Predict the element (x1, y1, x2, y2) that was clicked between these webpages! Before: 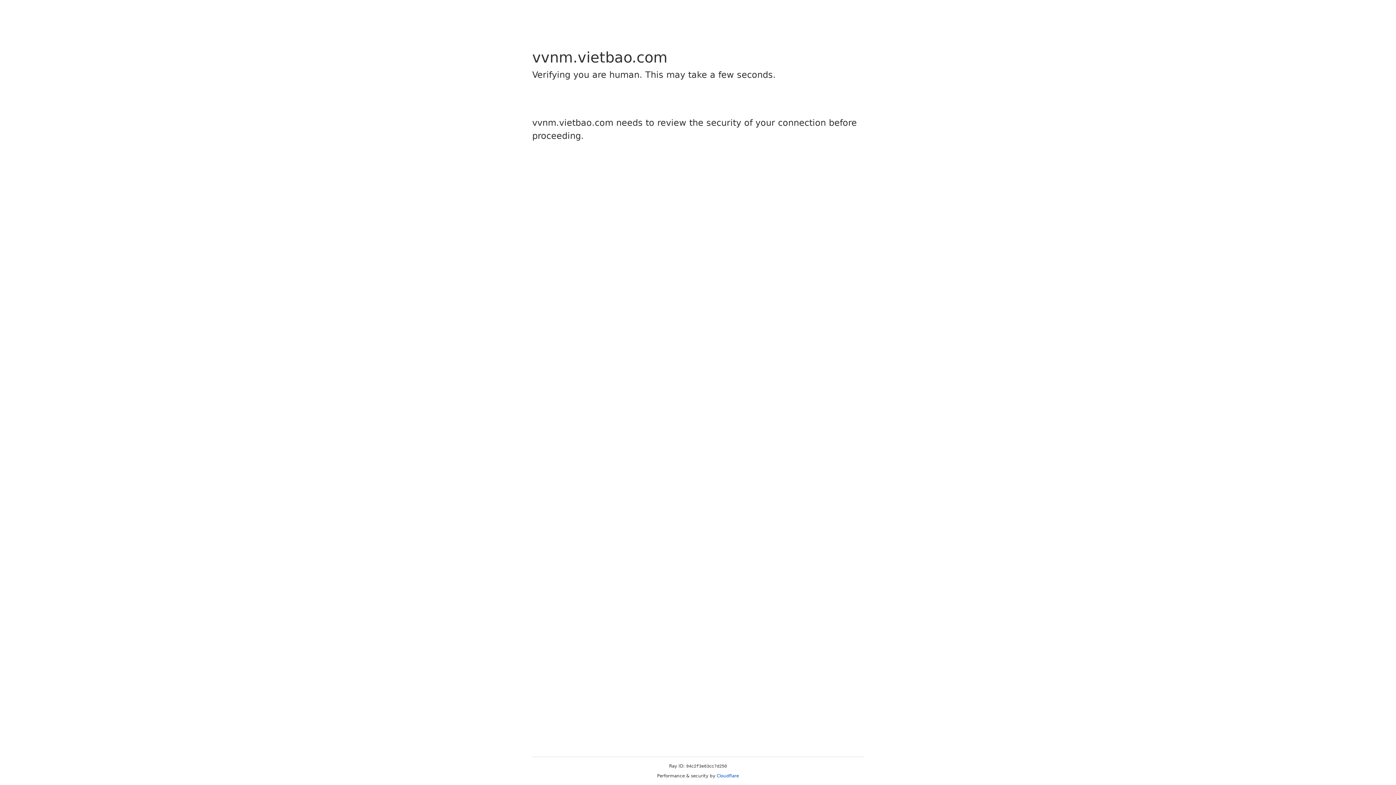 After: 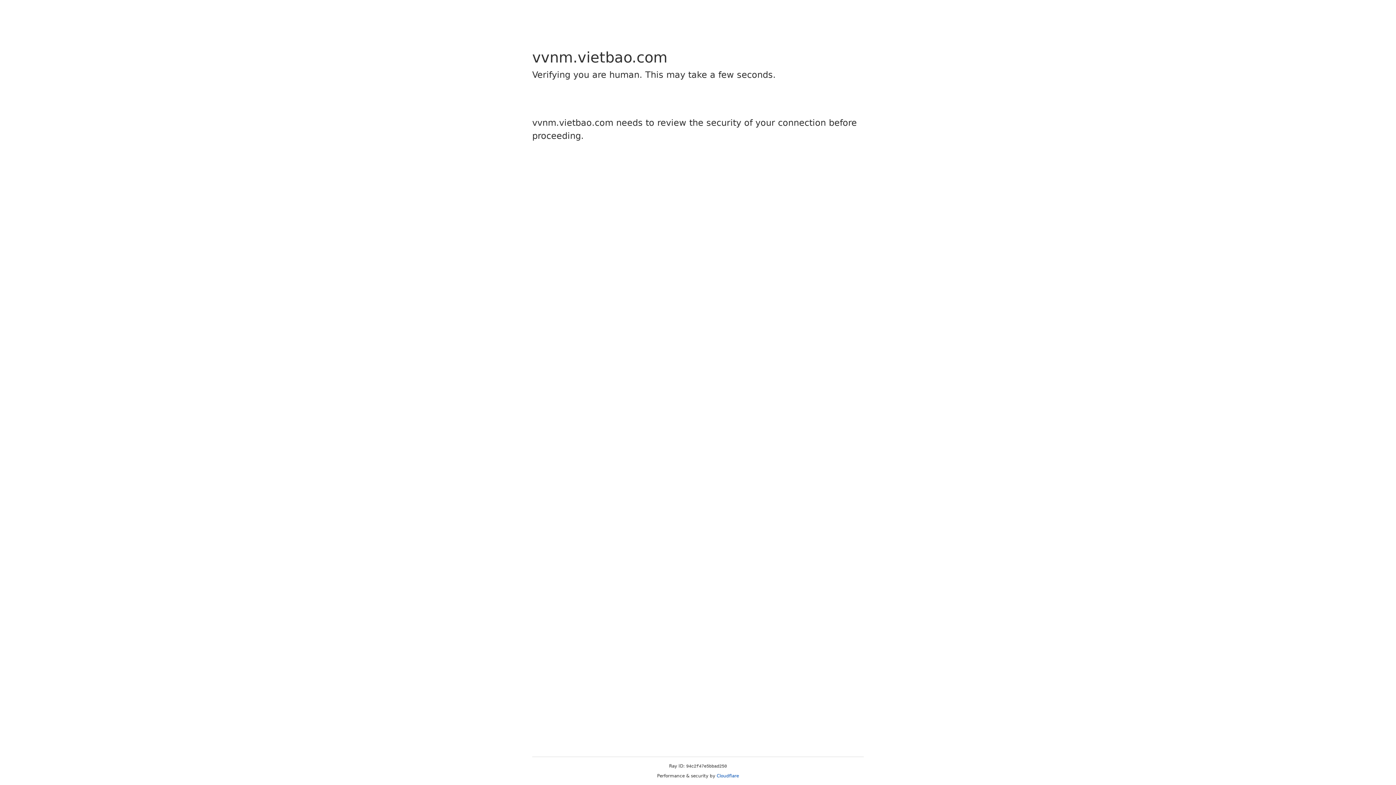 Action: bbox: (716, 773, 739, 778) label: Cloudflare